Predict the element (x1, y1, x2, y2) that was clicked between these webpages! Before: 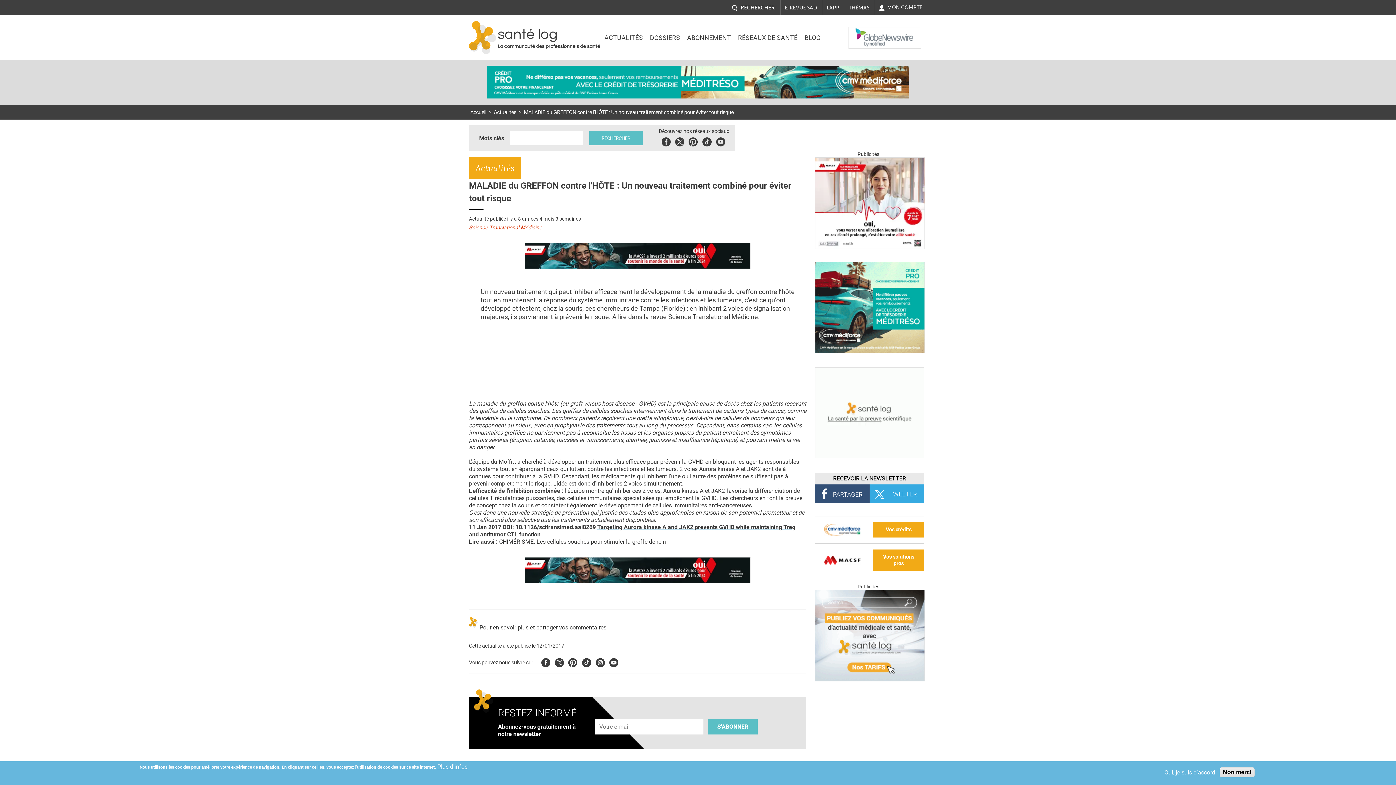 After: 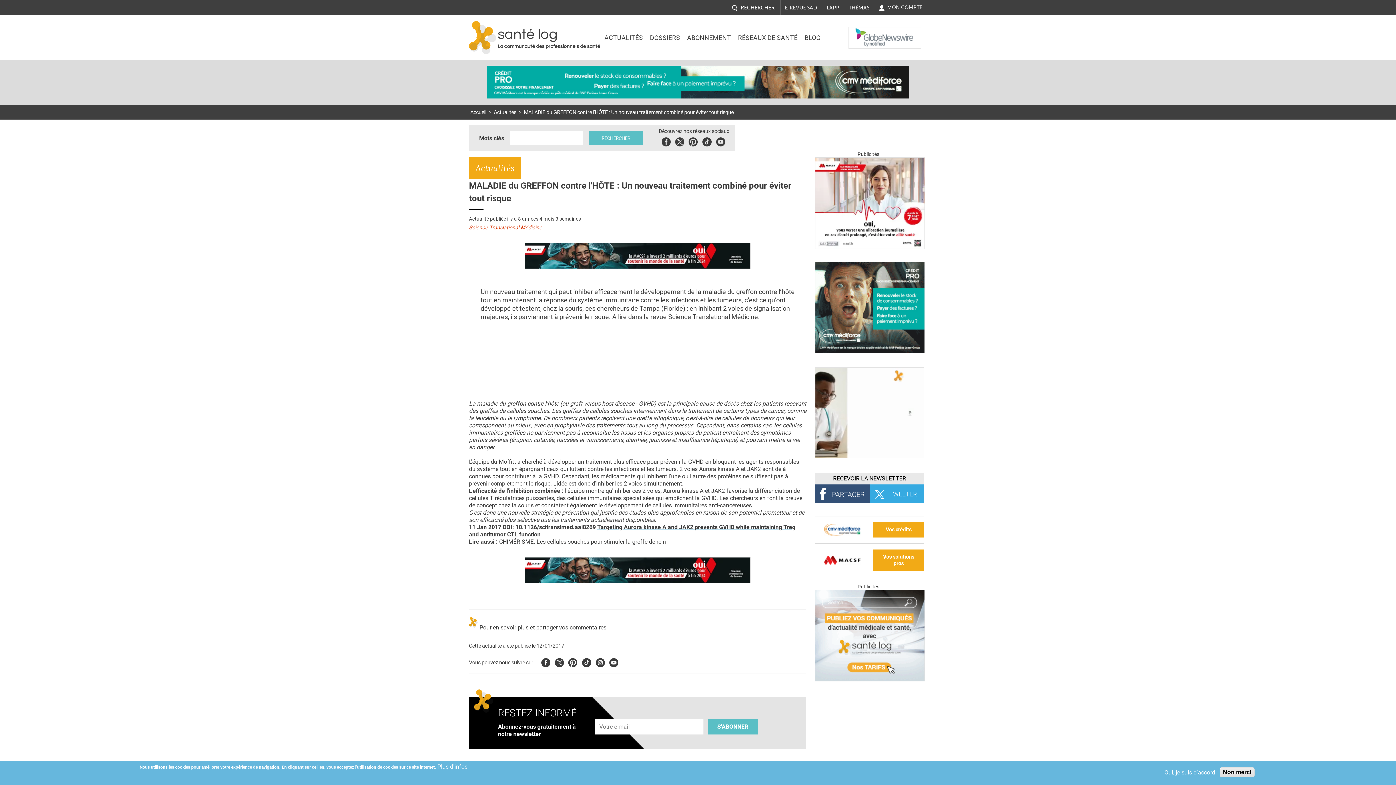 Action: bbox: (815, 484, 869, 503)